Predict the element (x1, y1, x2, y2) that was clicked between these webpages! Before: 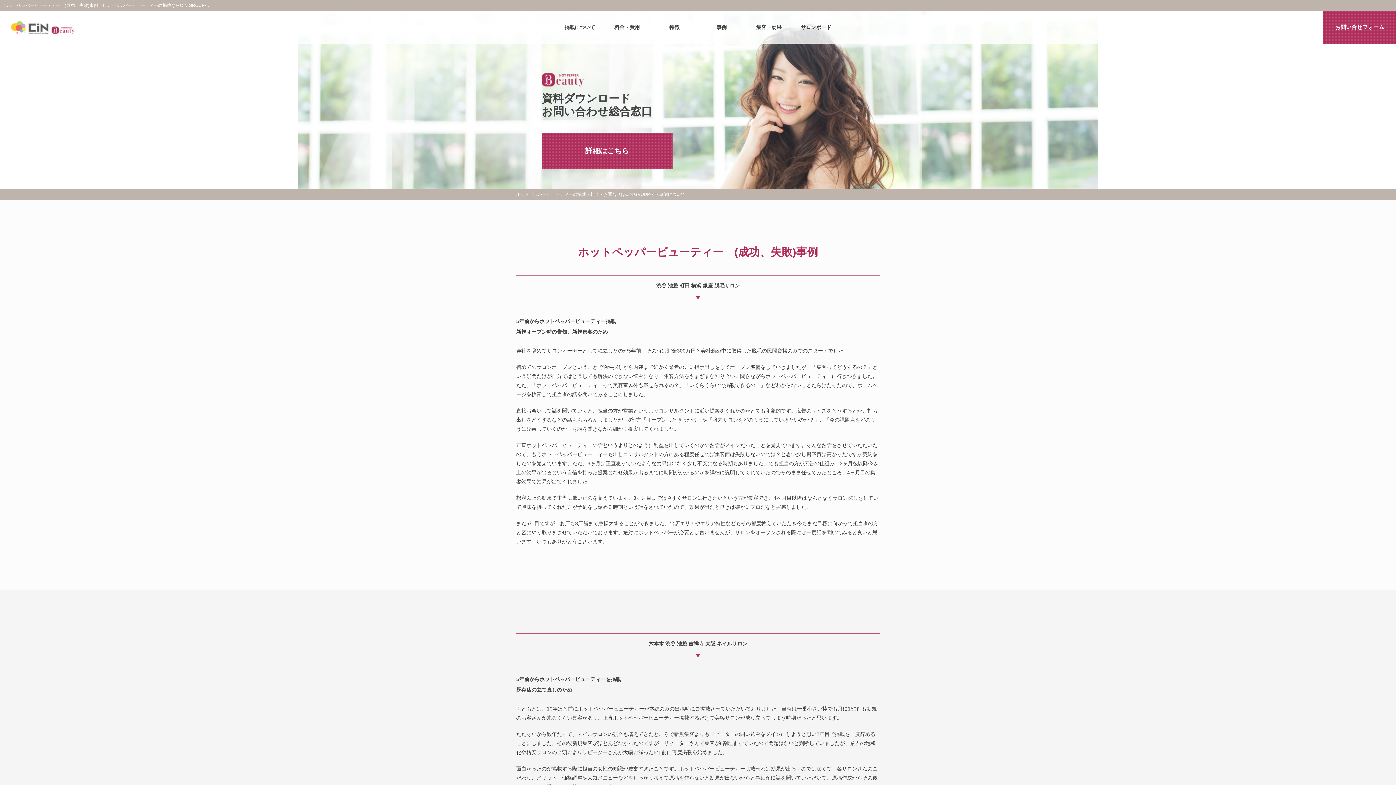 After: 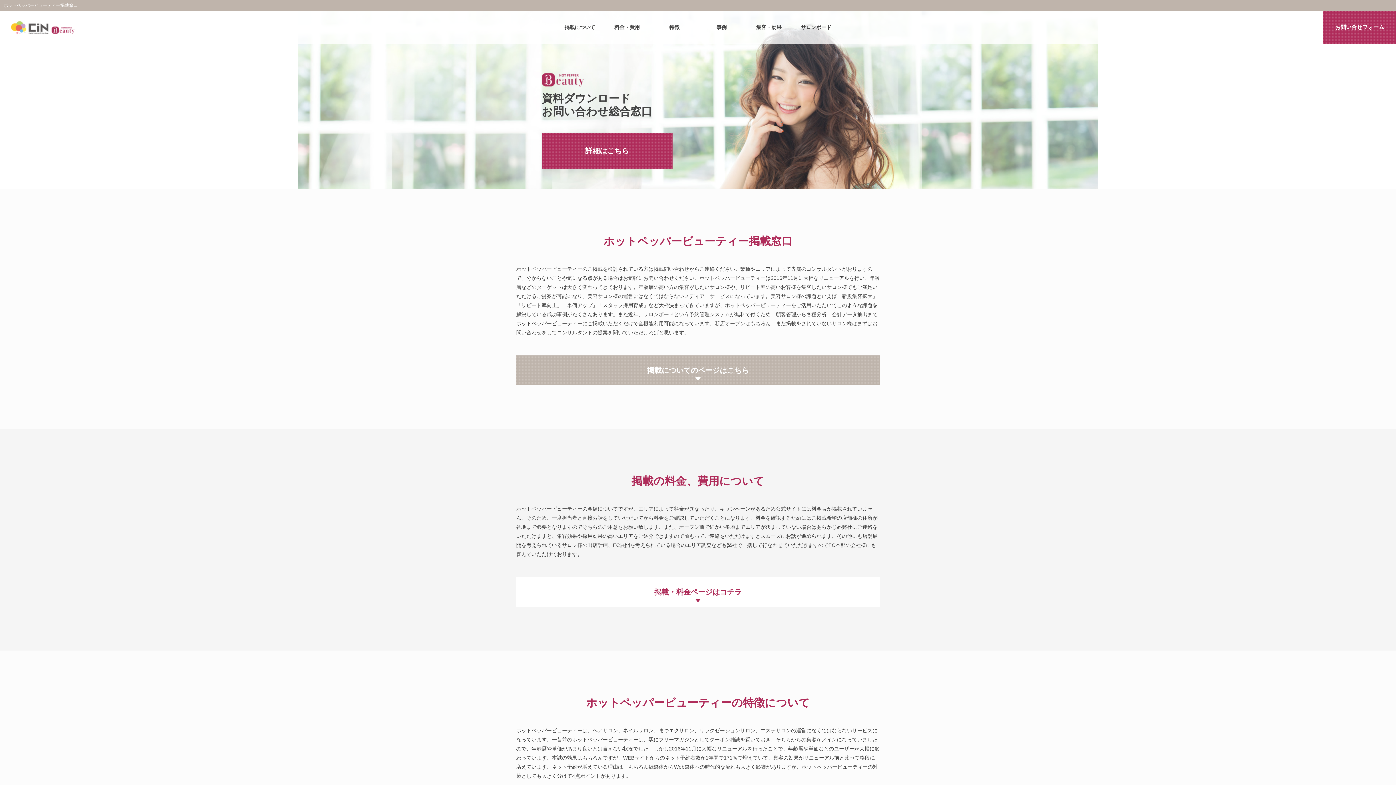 Action: bbox: (10, 24, 74, 30)